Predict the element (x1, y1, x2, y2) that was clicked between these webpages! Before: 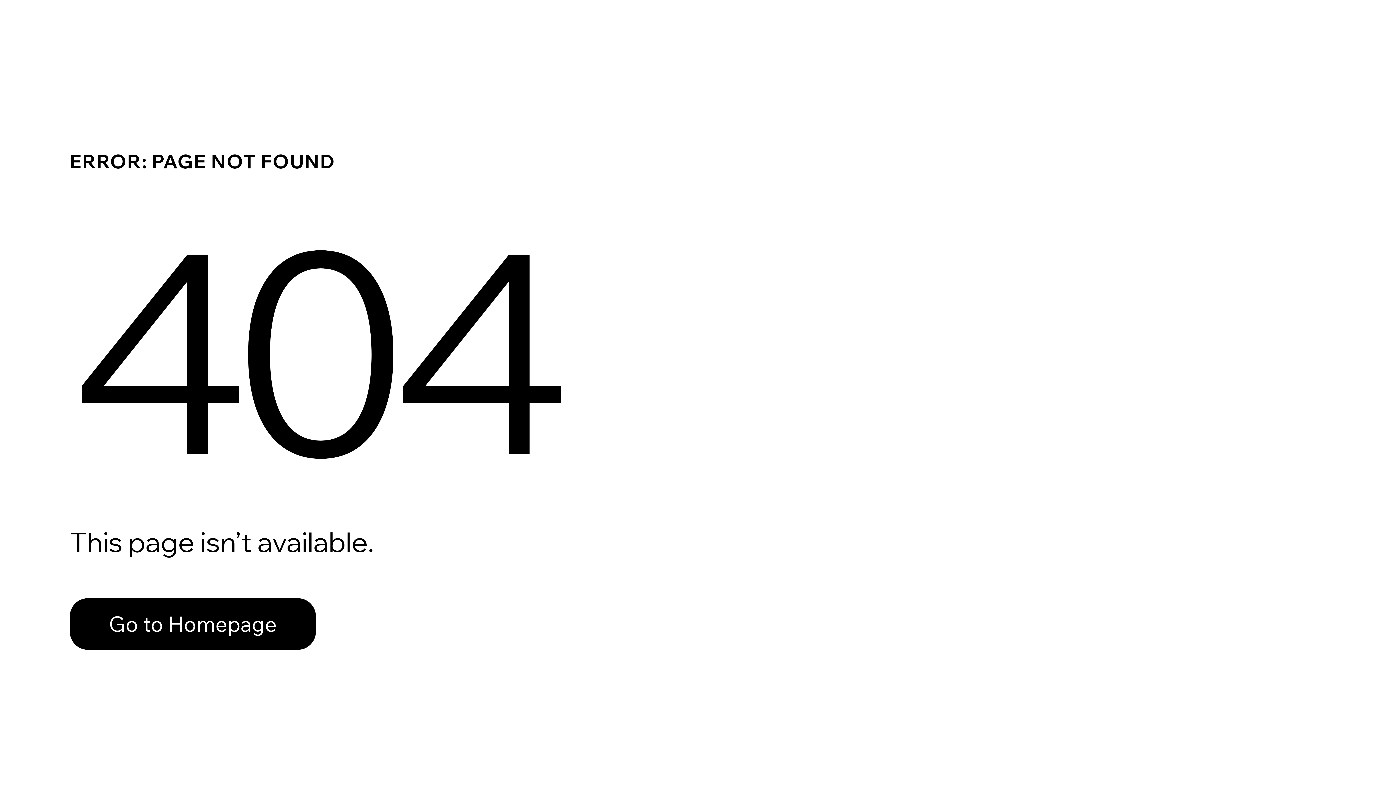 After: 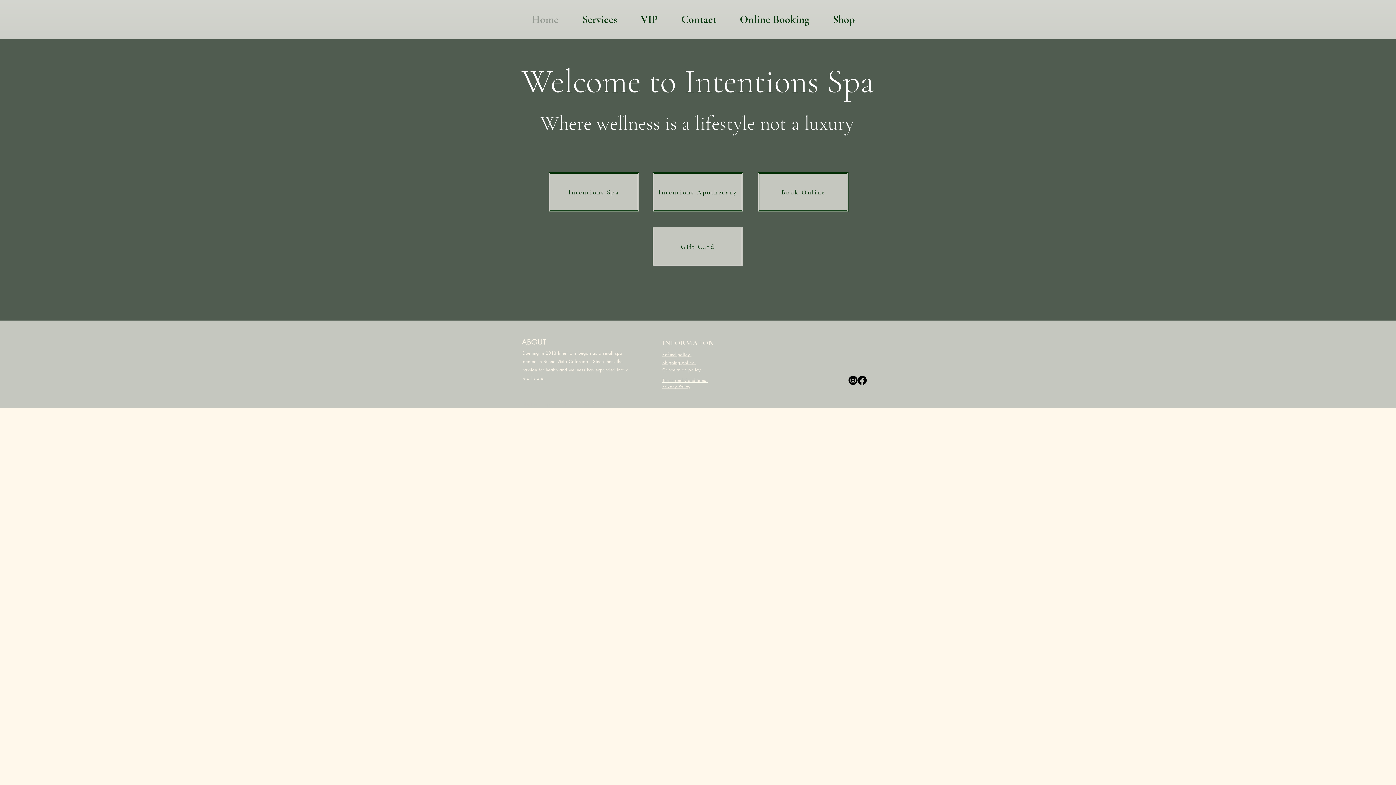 Action: label: Go to Homepage bbox: (69, 582, 768, 659)